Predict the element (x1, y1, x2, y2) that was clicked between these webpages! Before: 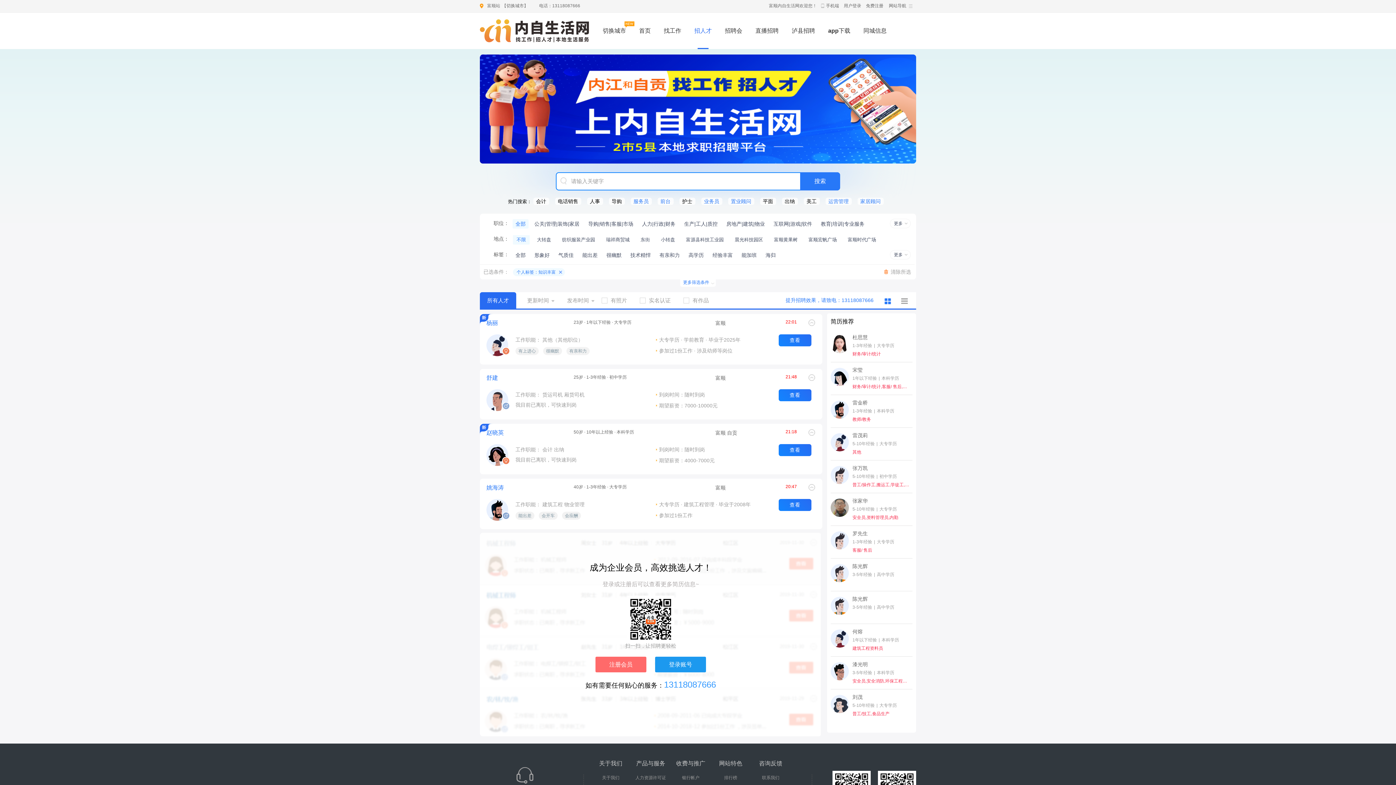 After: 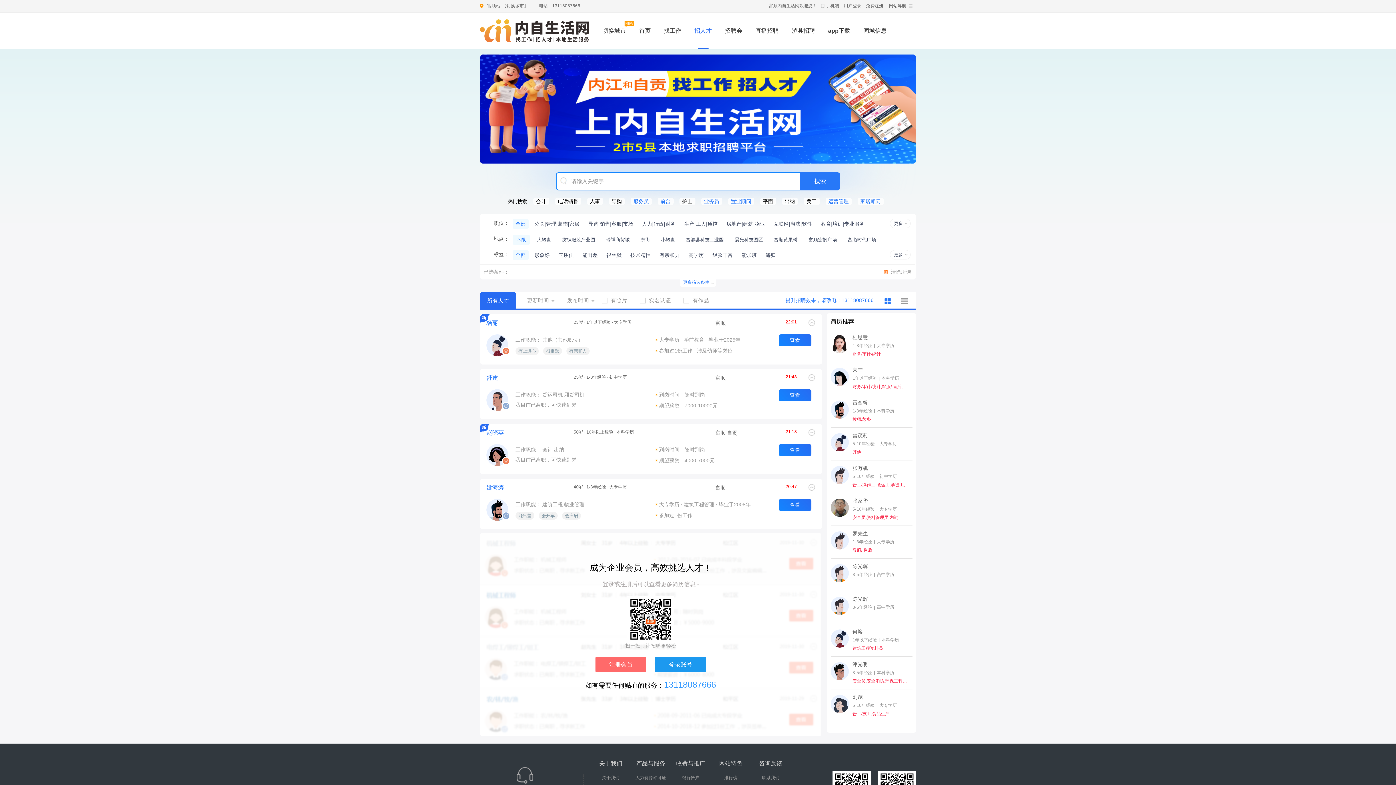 Action: label: 招人才 bbox: (694, 27, 712, 33)